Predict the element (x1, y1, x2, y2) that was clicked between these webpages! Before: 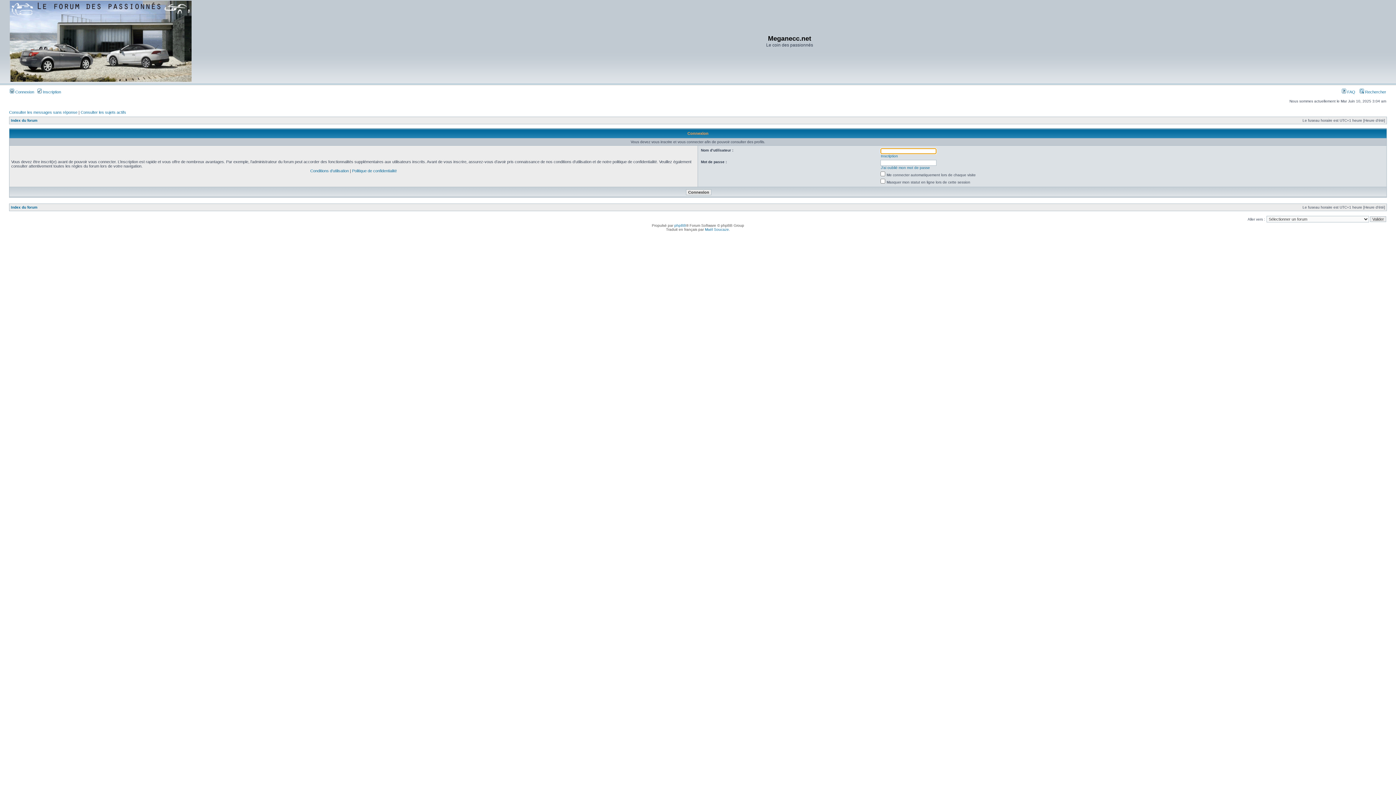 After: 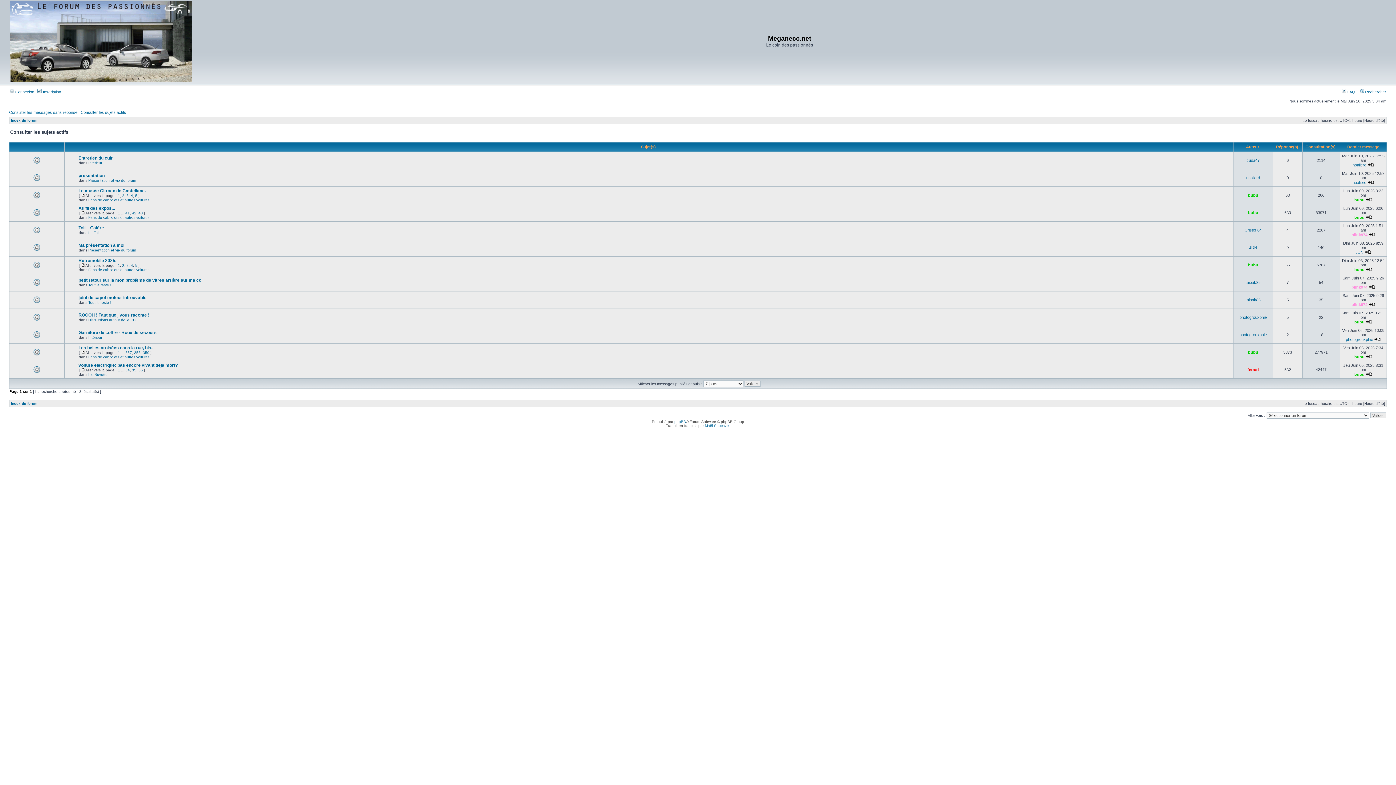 Action: bbox: (80, 110, 126, 114) label: Consulter les sujets actifs